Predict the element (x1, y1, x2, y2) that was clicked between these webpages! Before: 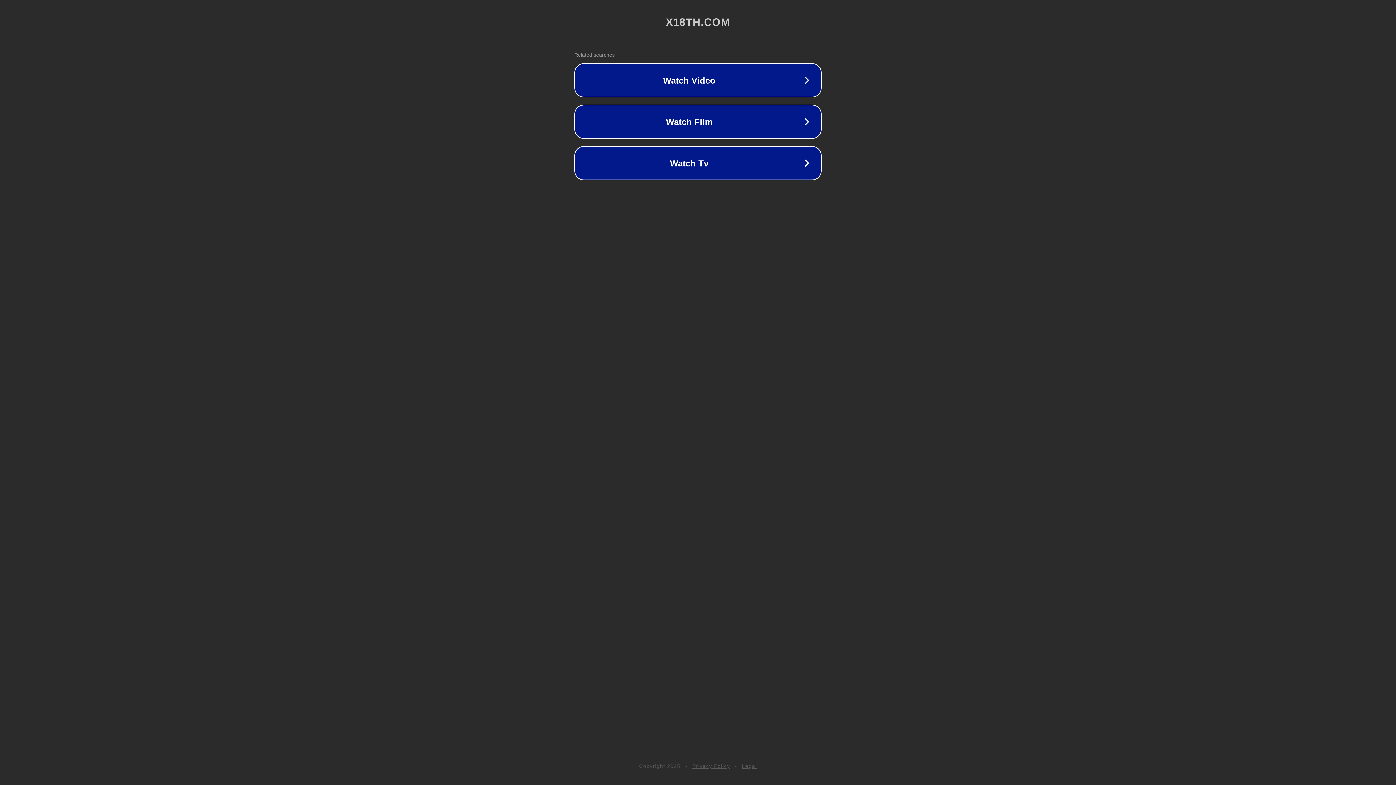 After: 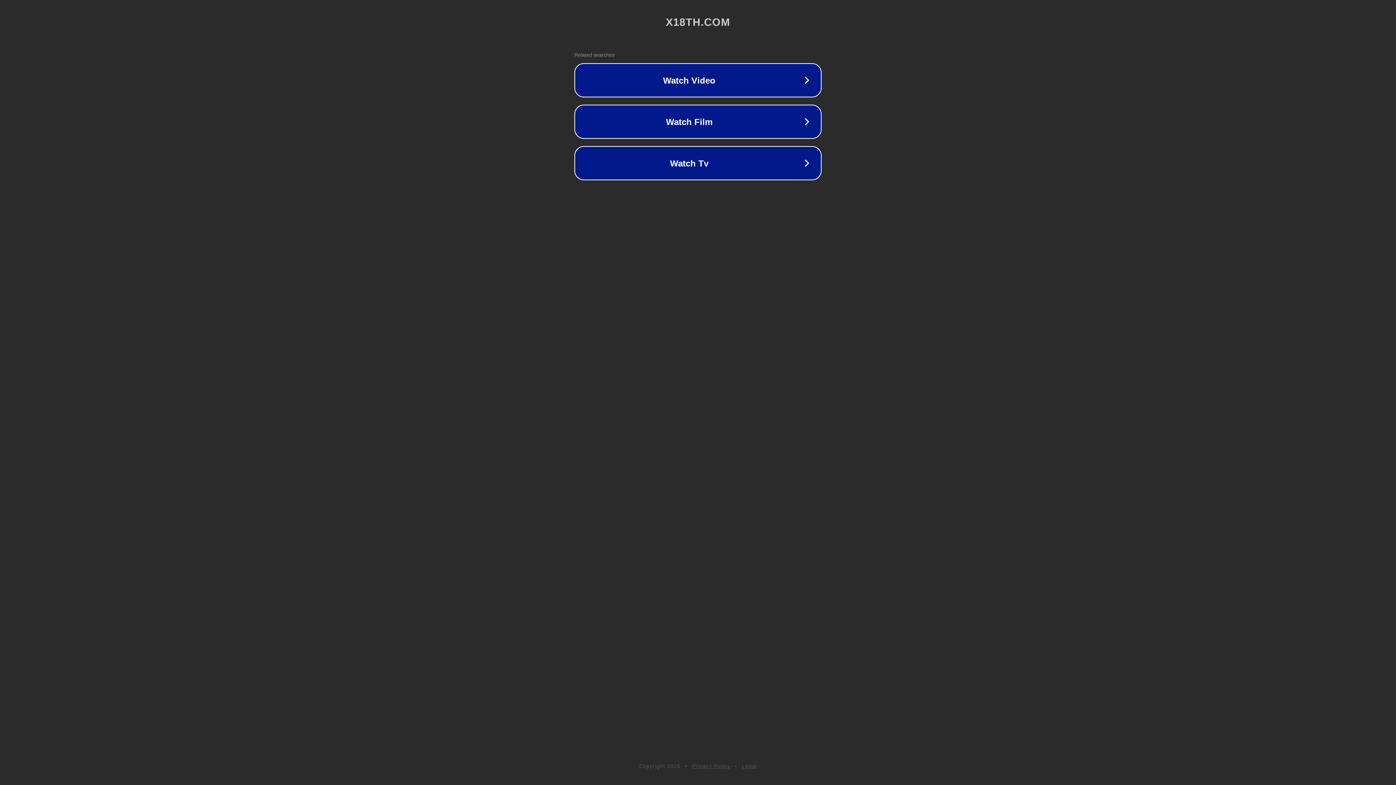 Action: bbox: (692, 763, 730, 769) label: Privacy Policy